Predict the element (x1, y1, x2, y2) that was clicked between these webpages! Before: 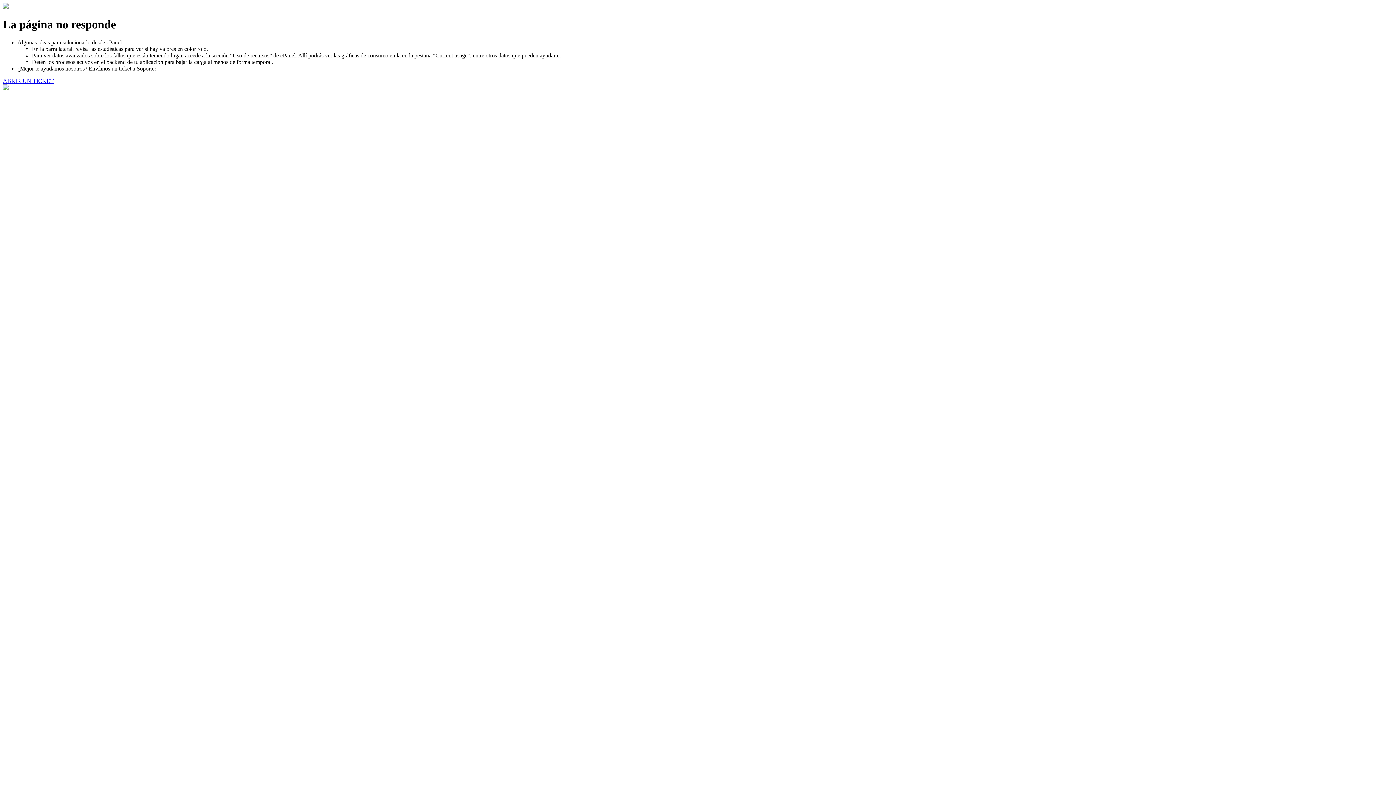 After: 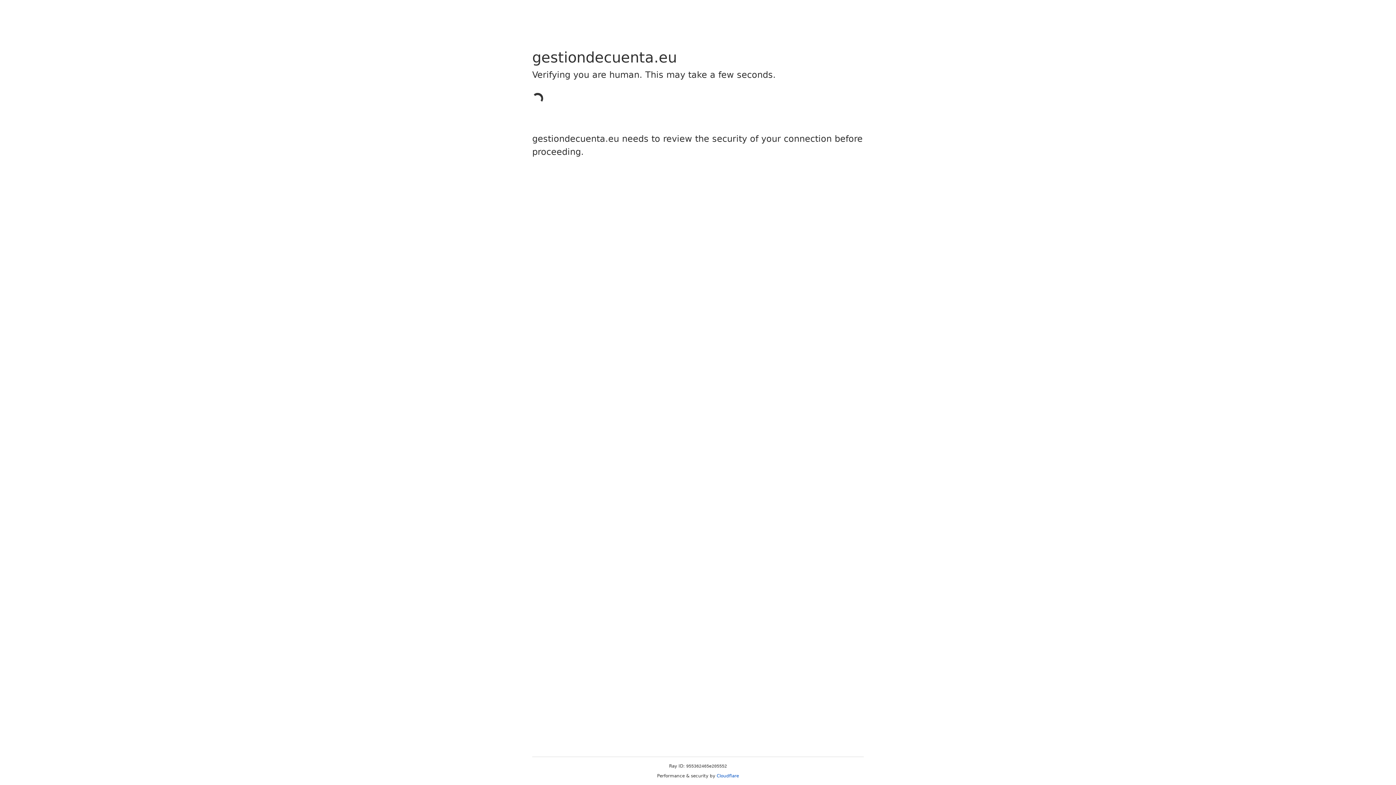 Action: label: ABRIR UN TICKET bbox: (2, 77, 53, 83)